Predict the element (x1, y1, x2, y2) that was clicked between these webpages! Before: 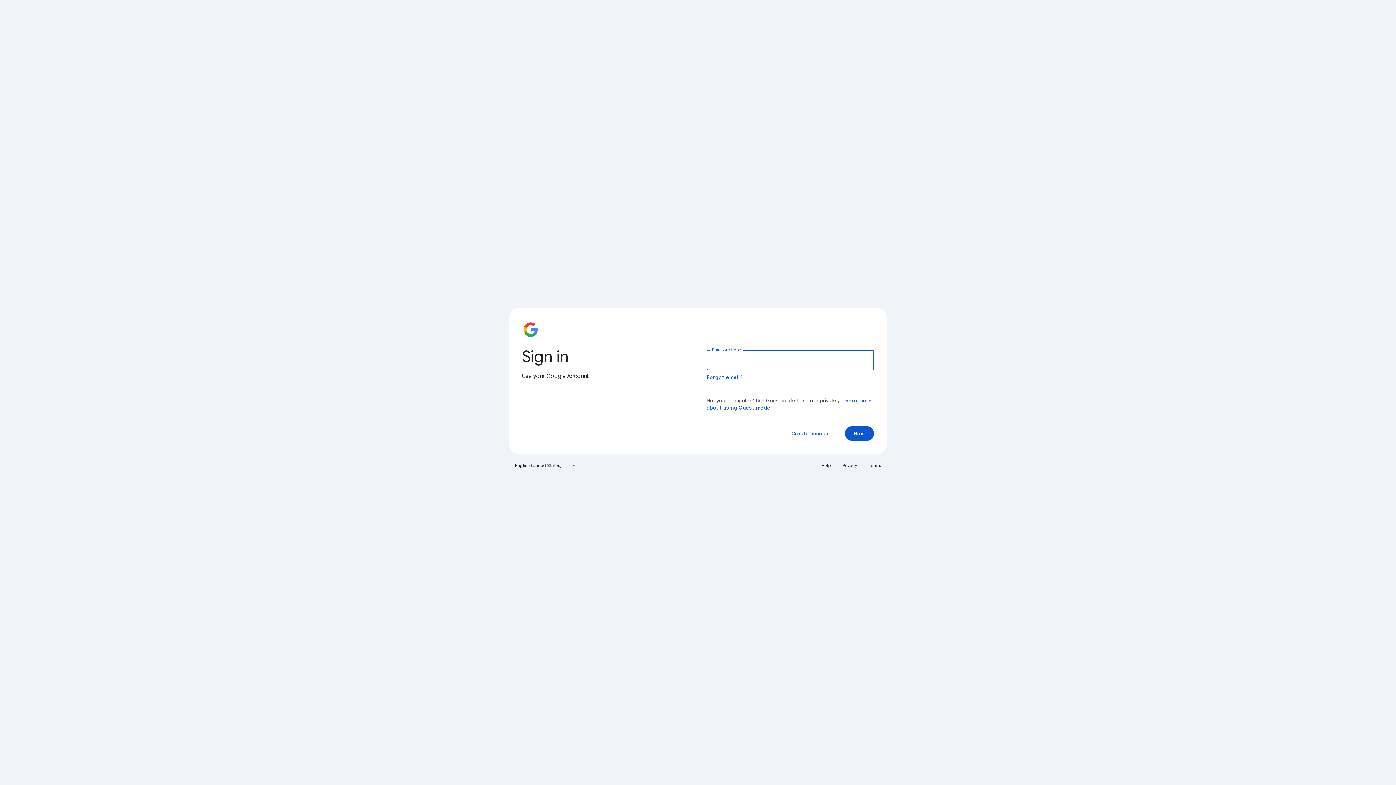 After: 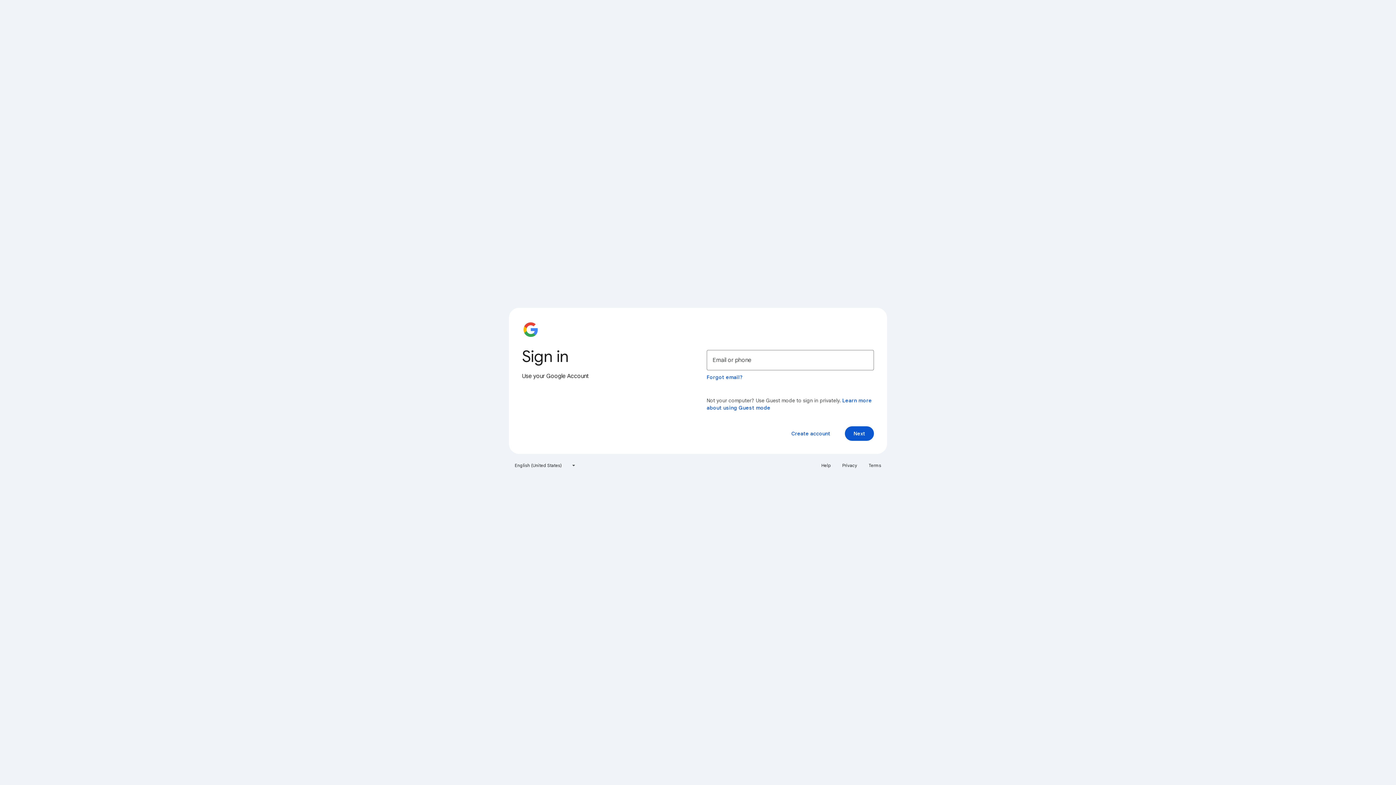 Action: label: Help bbox: (817, 460, 835, 471)